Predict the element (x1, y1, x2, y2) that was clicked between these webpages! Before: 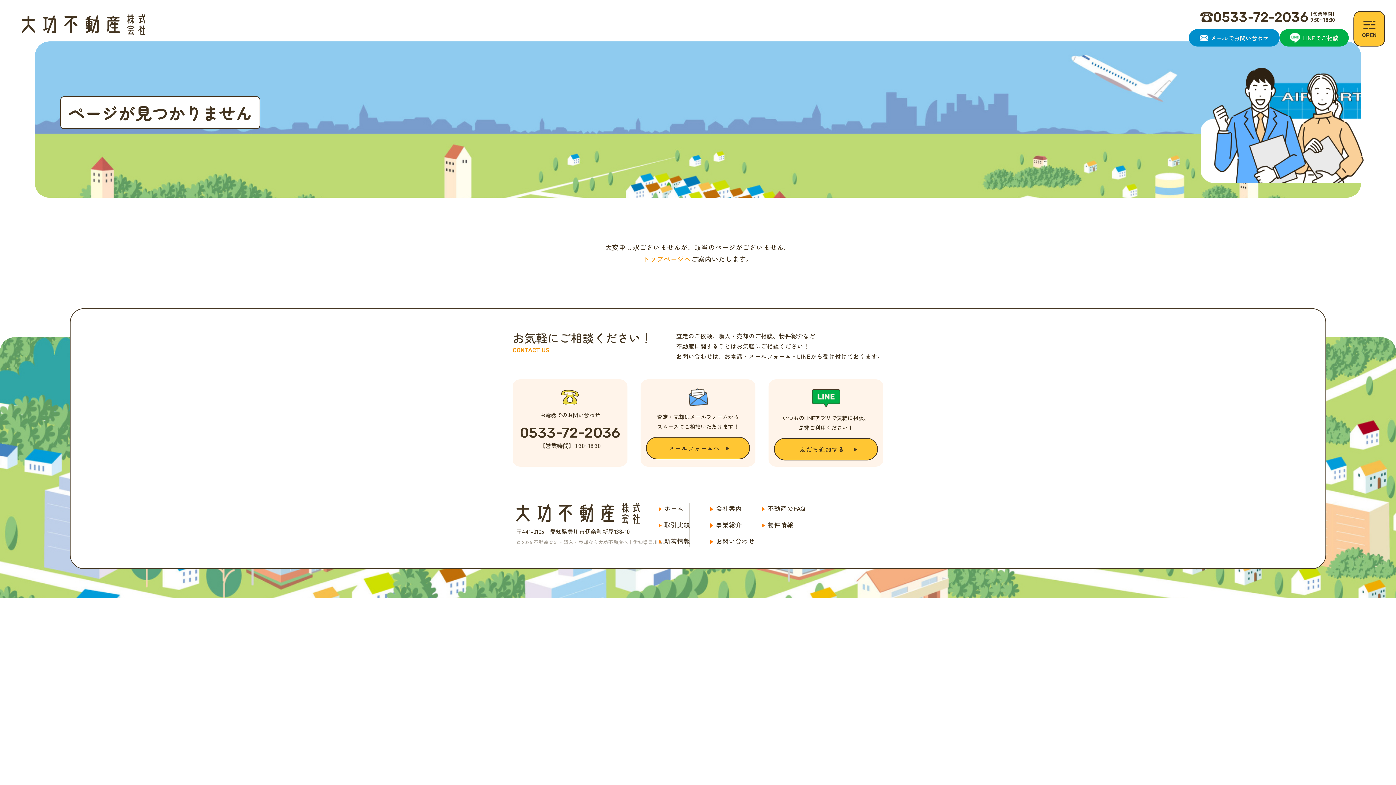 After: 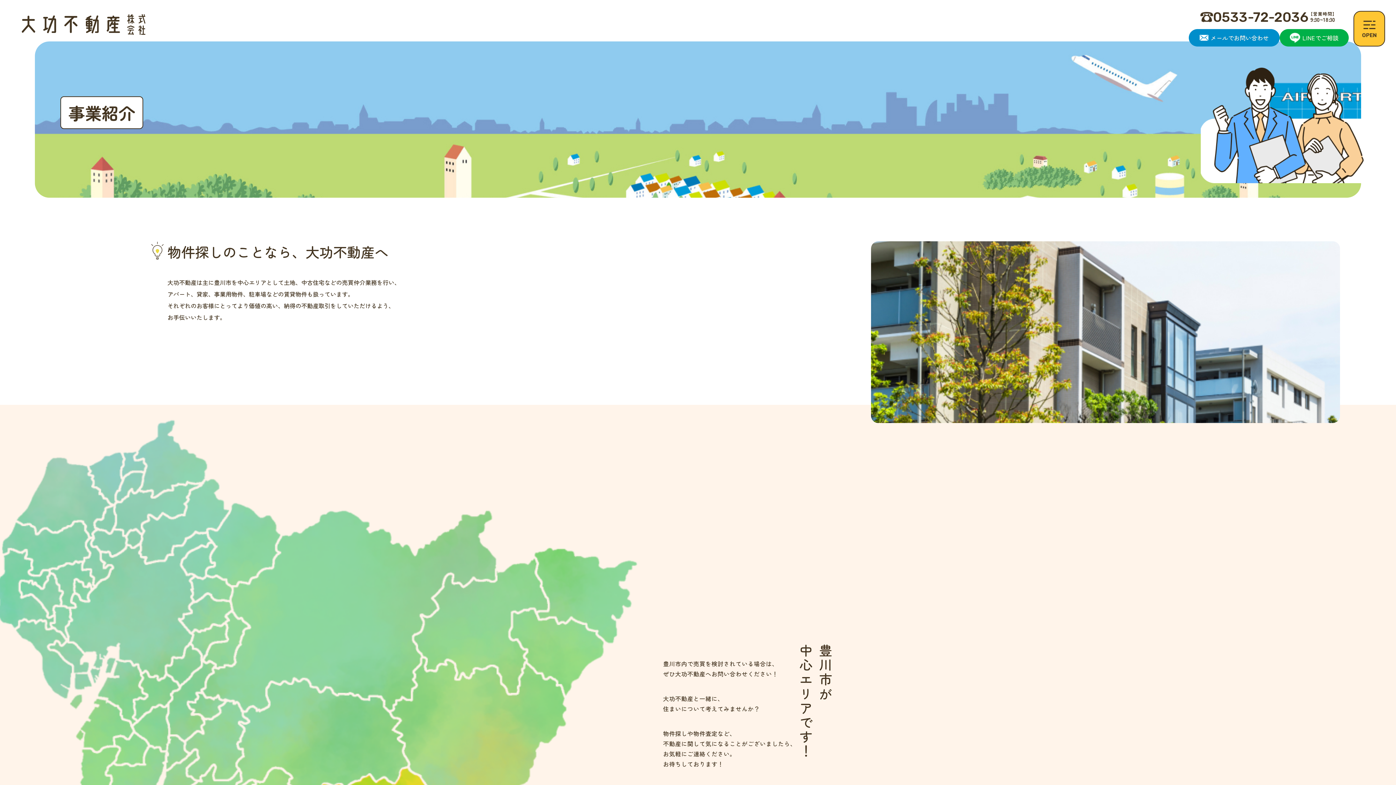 Action: bbox: (716, 520, 742, 529) label: 事業紹介